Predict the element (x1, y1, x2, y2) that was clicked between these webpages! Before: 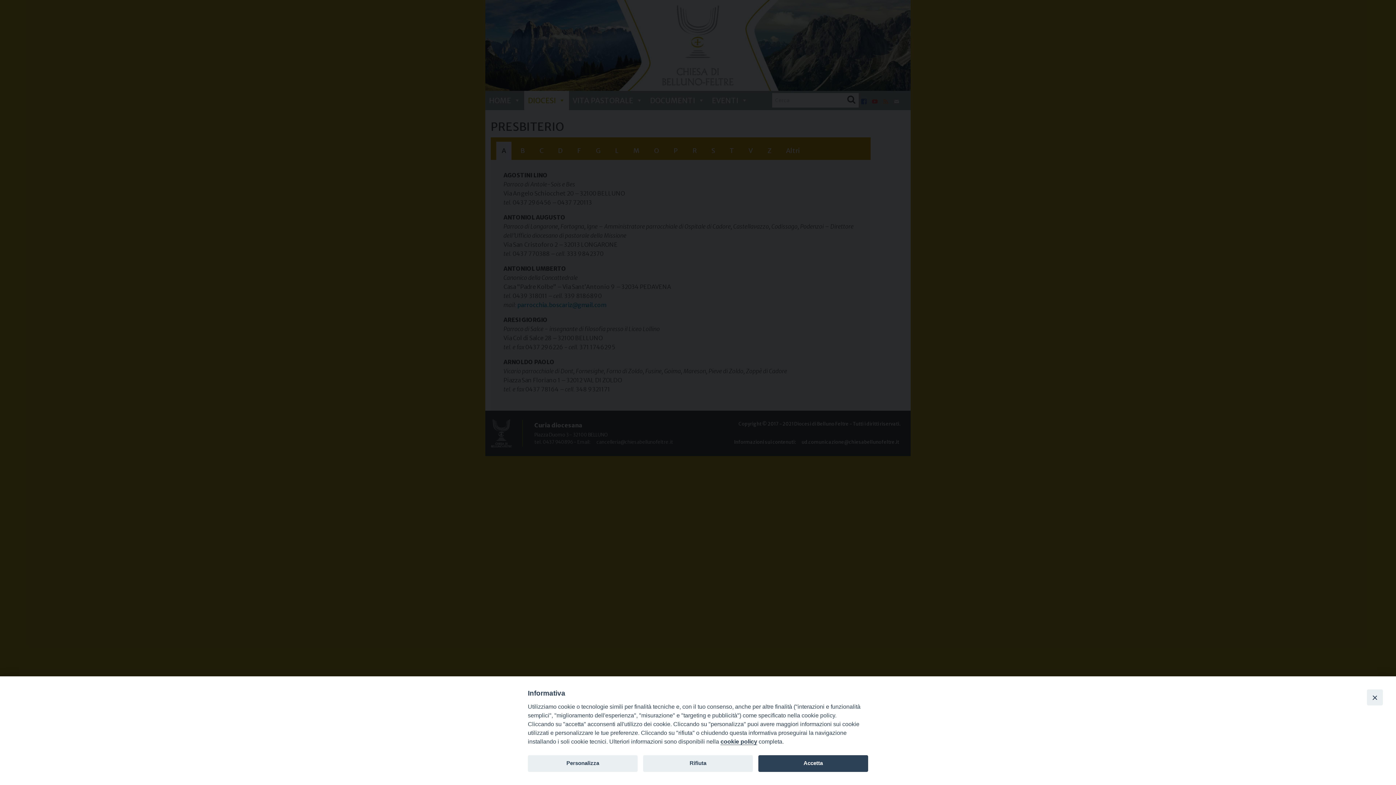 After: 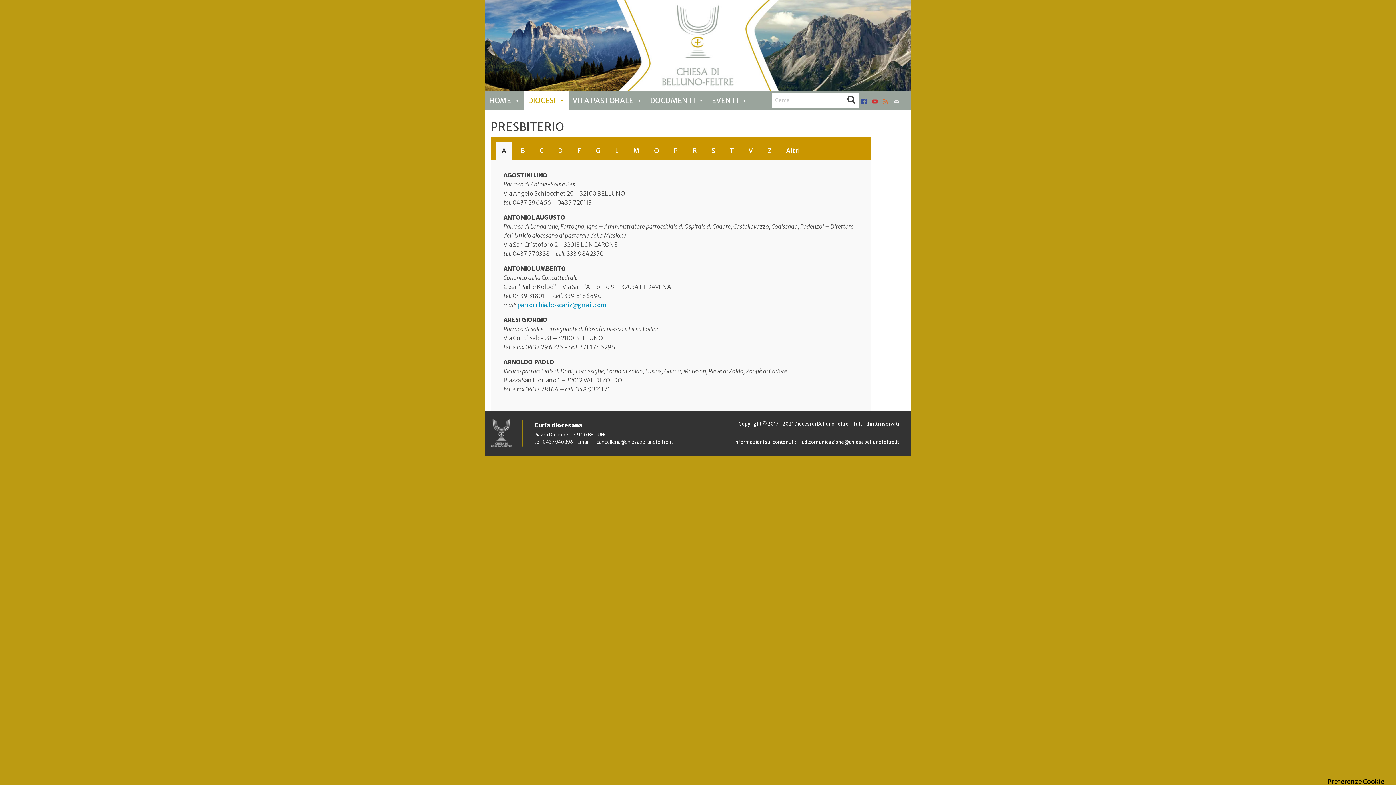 Action: bbox: (643, 755, 753, 772) label: Rifiuta